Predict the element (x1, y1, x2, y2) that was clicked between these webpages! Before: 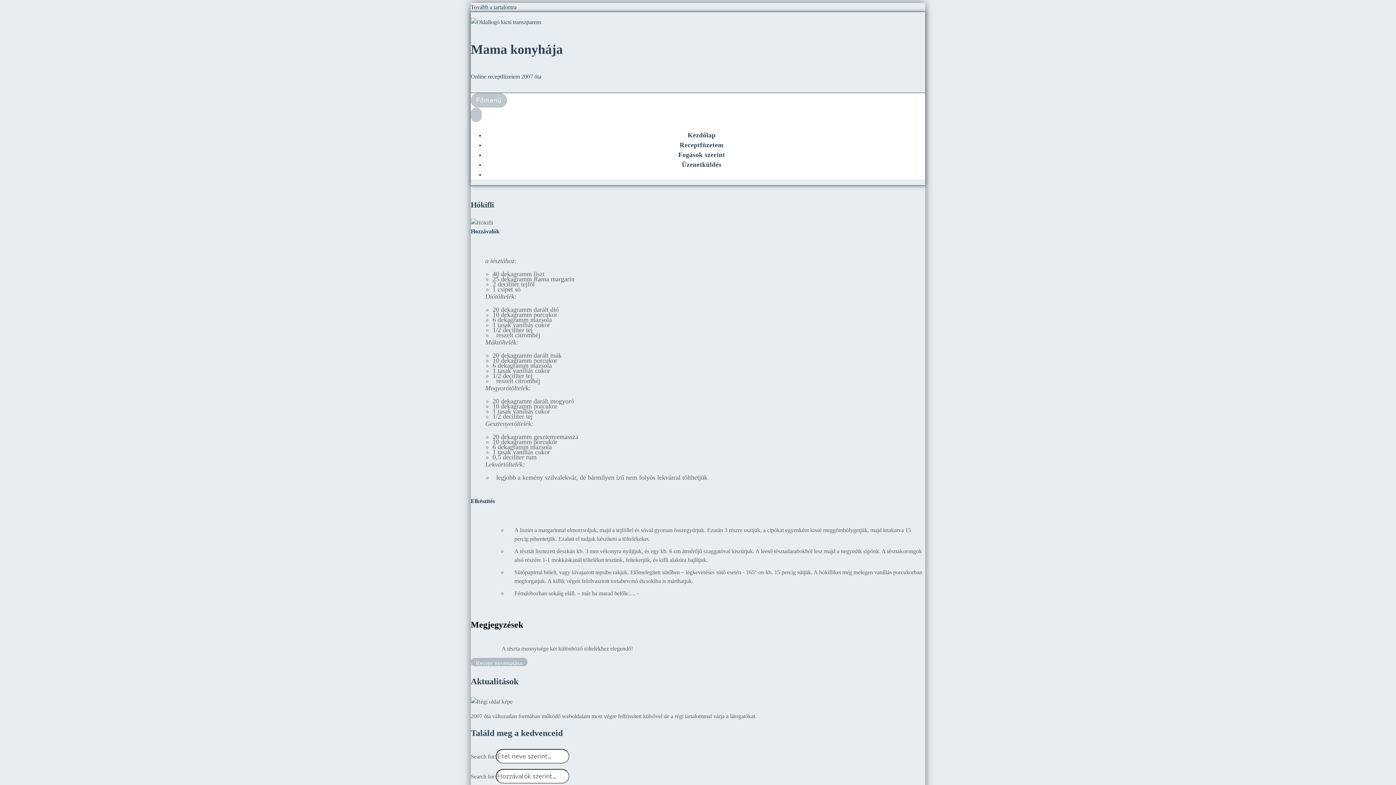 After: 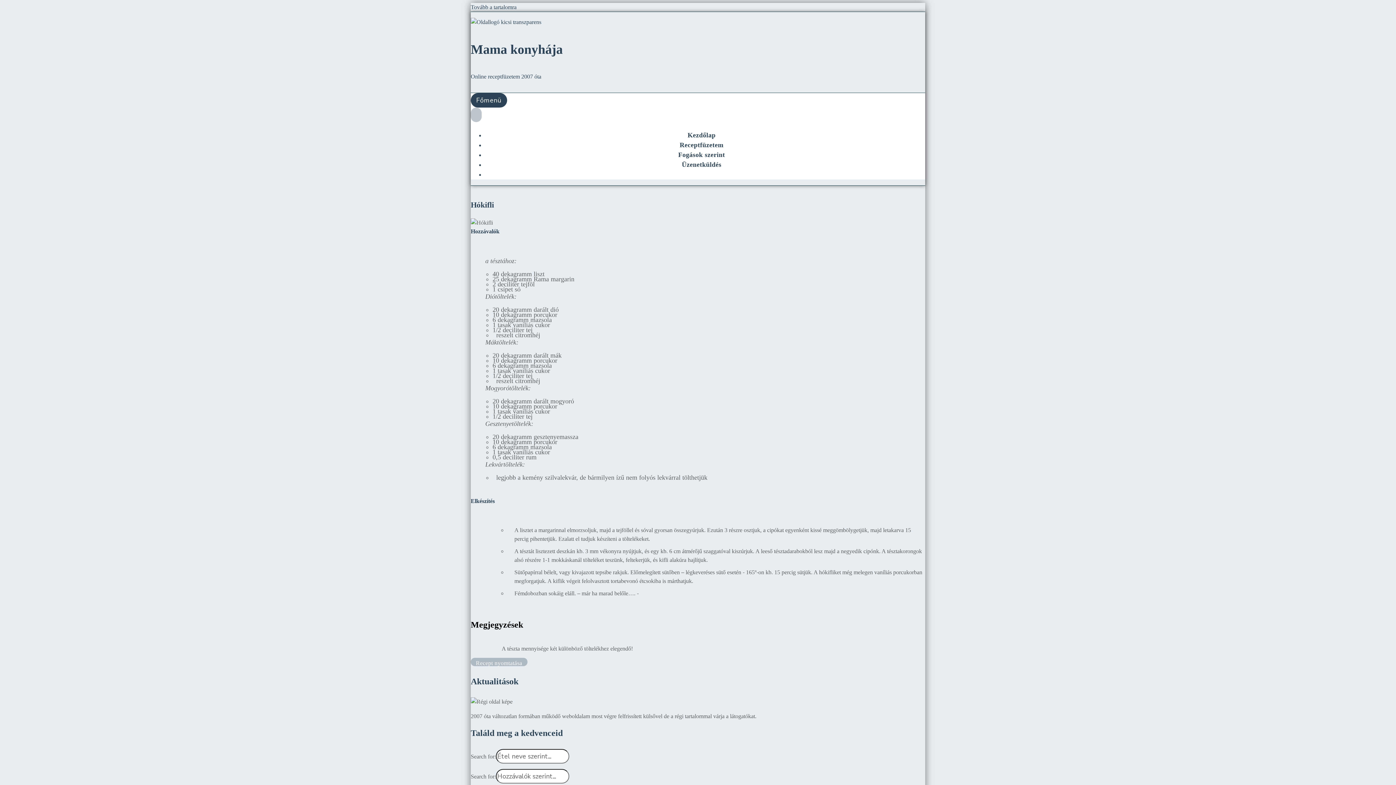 Action: label: Főmenü bbox: (470, 93, 507, 107)